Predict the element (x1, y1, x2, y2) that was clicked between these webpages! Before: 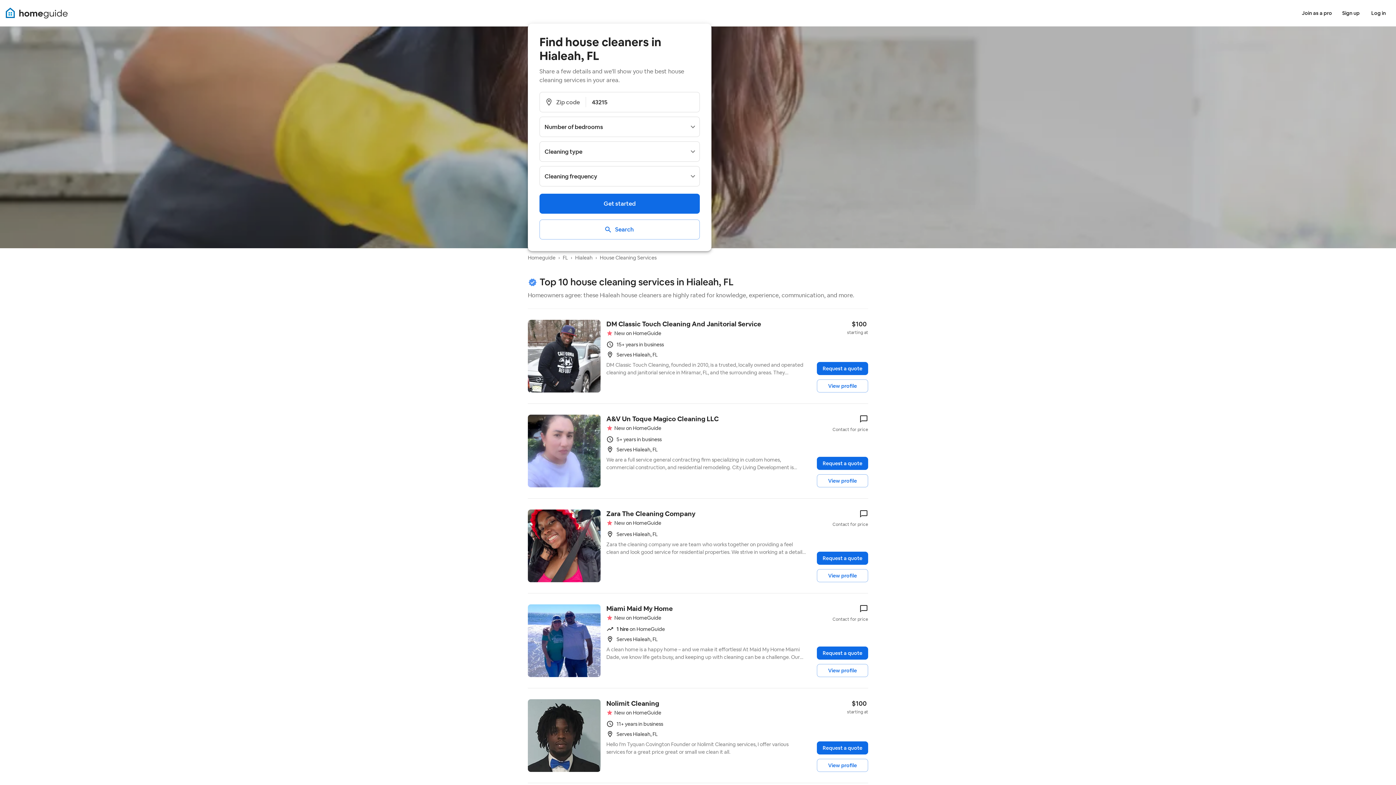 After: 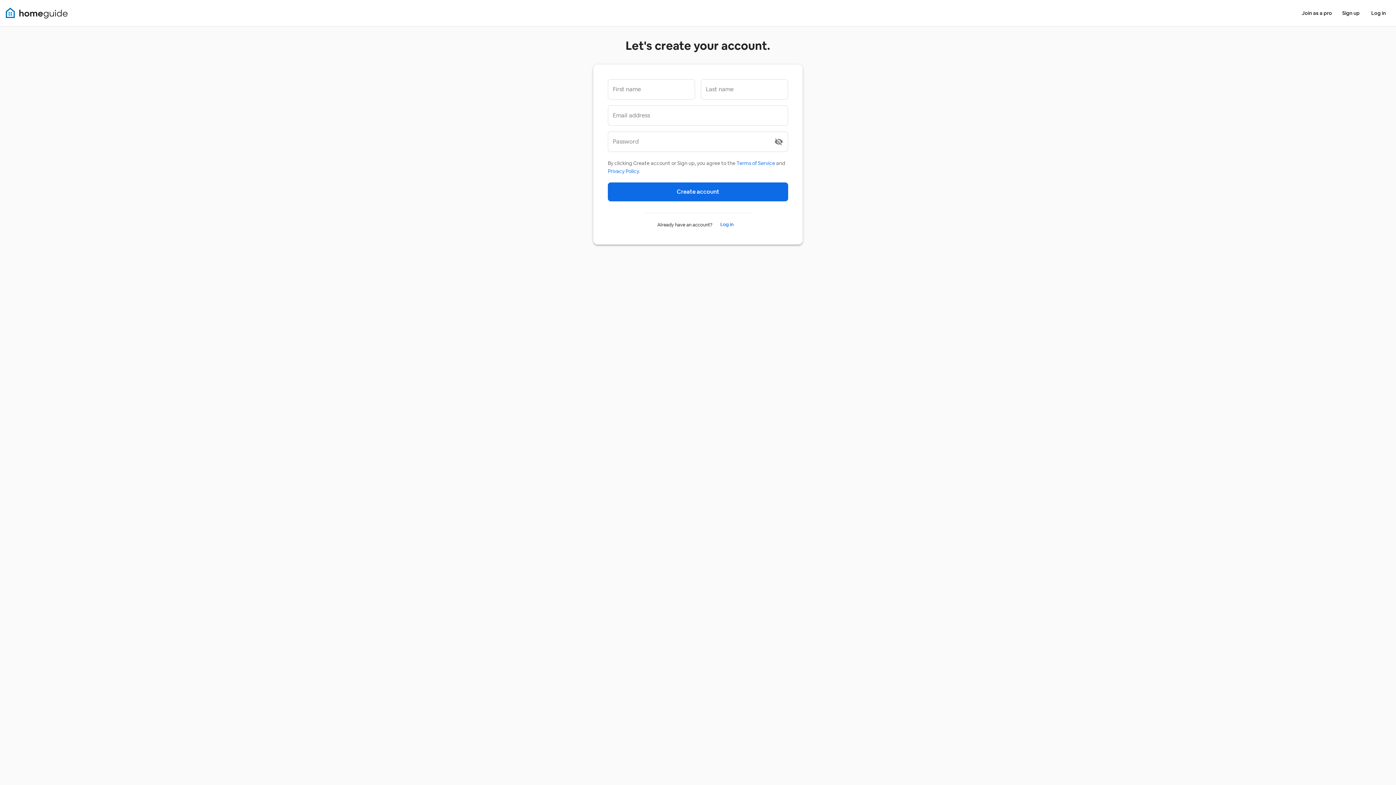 Action: label: Sign up bbox: (1339, 6, 1362, 19)